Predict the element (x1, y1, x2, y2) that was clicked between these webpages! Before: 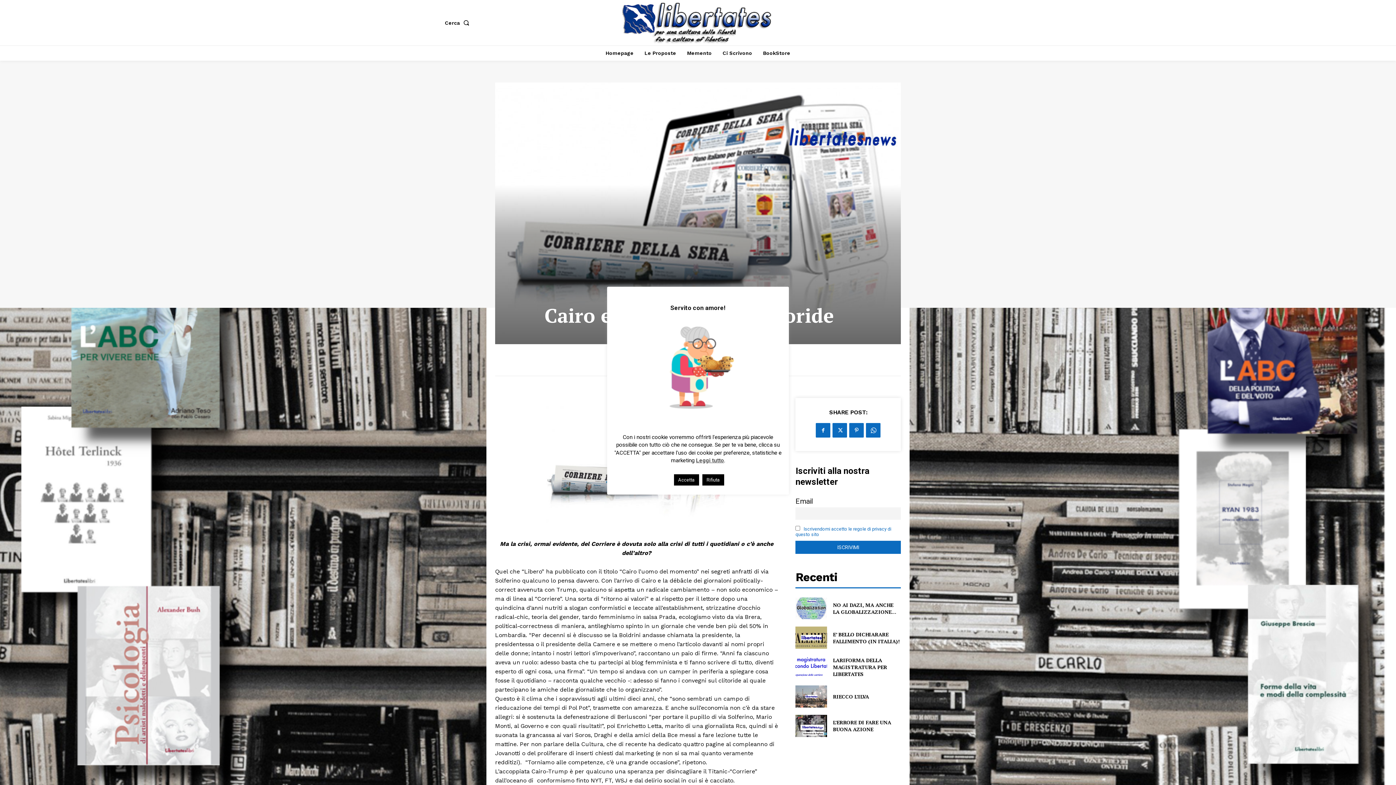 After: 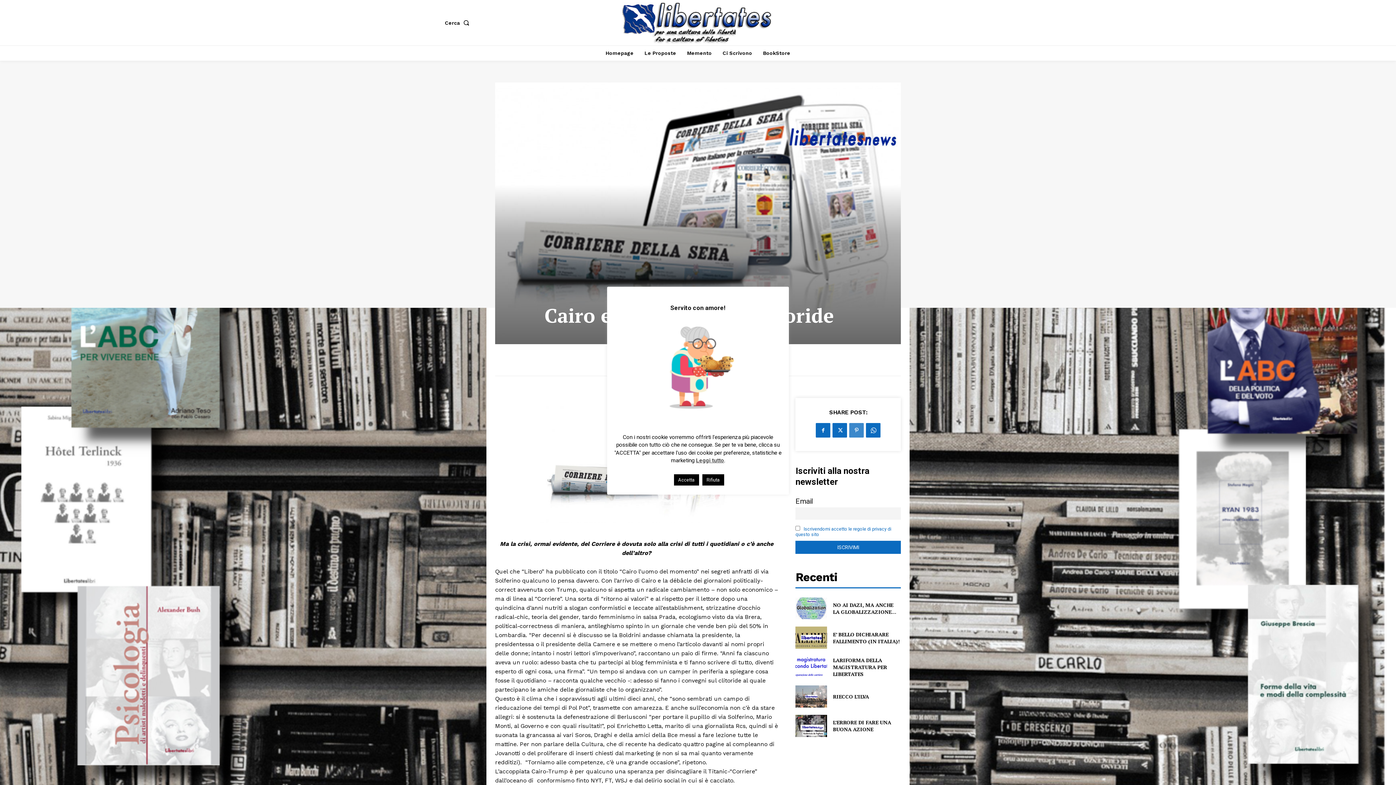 Action: bbox: (849, 423, 864, 437)